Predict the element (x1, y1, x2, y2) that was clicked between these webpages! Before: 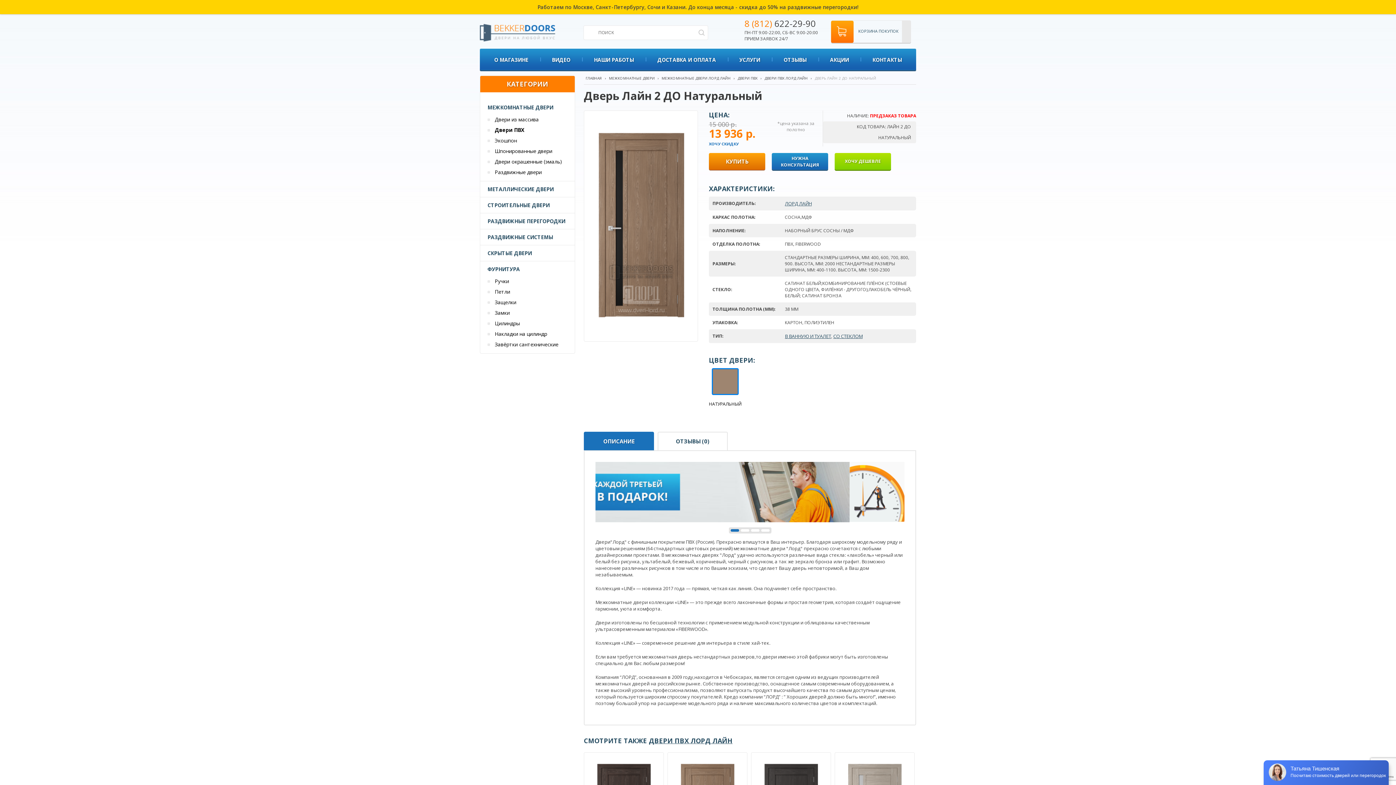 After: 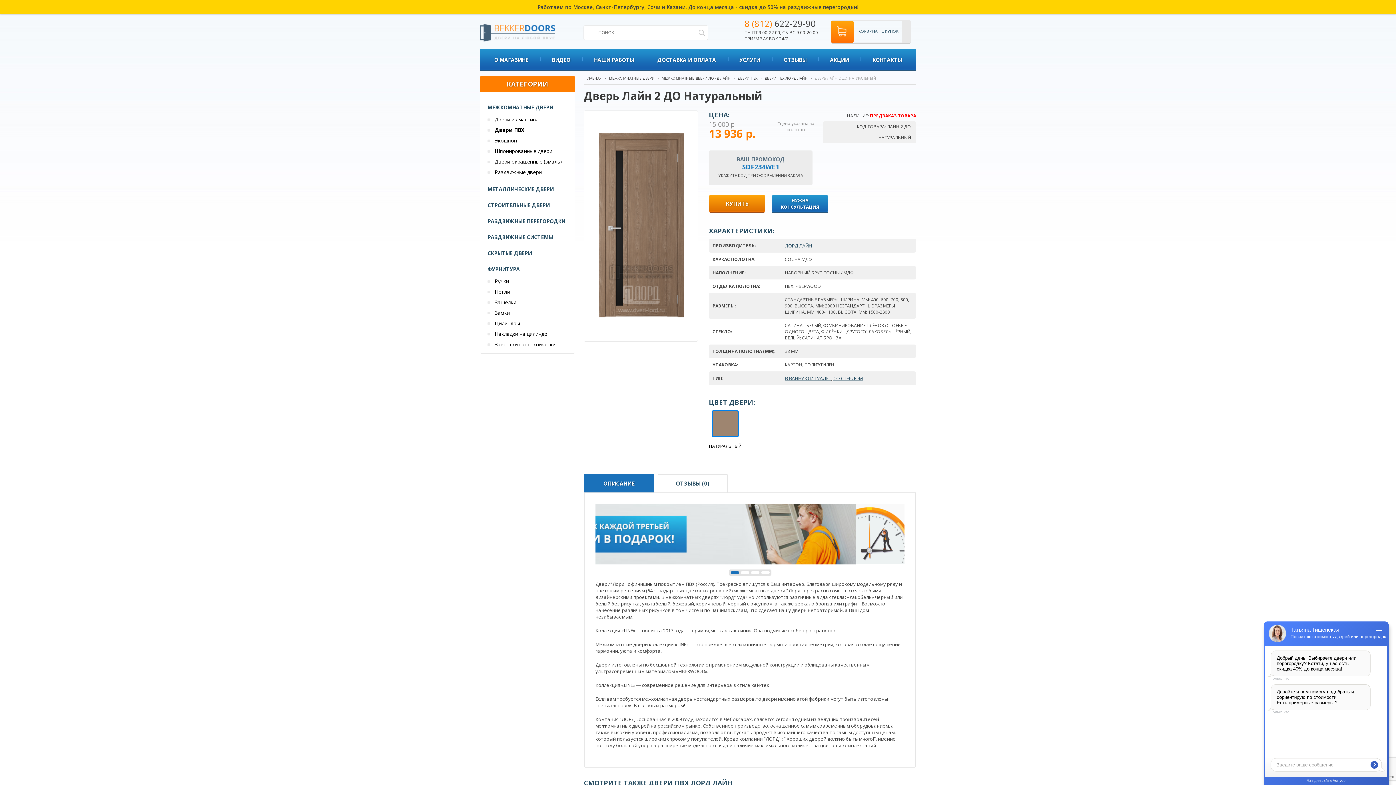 Action: label: ХОЧУ ДЕШЕВЛЕ bbox: (834, 153, 891, 169)